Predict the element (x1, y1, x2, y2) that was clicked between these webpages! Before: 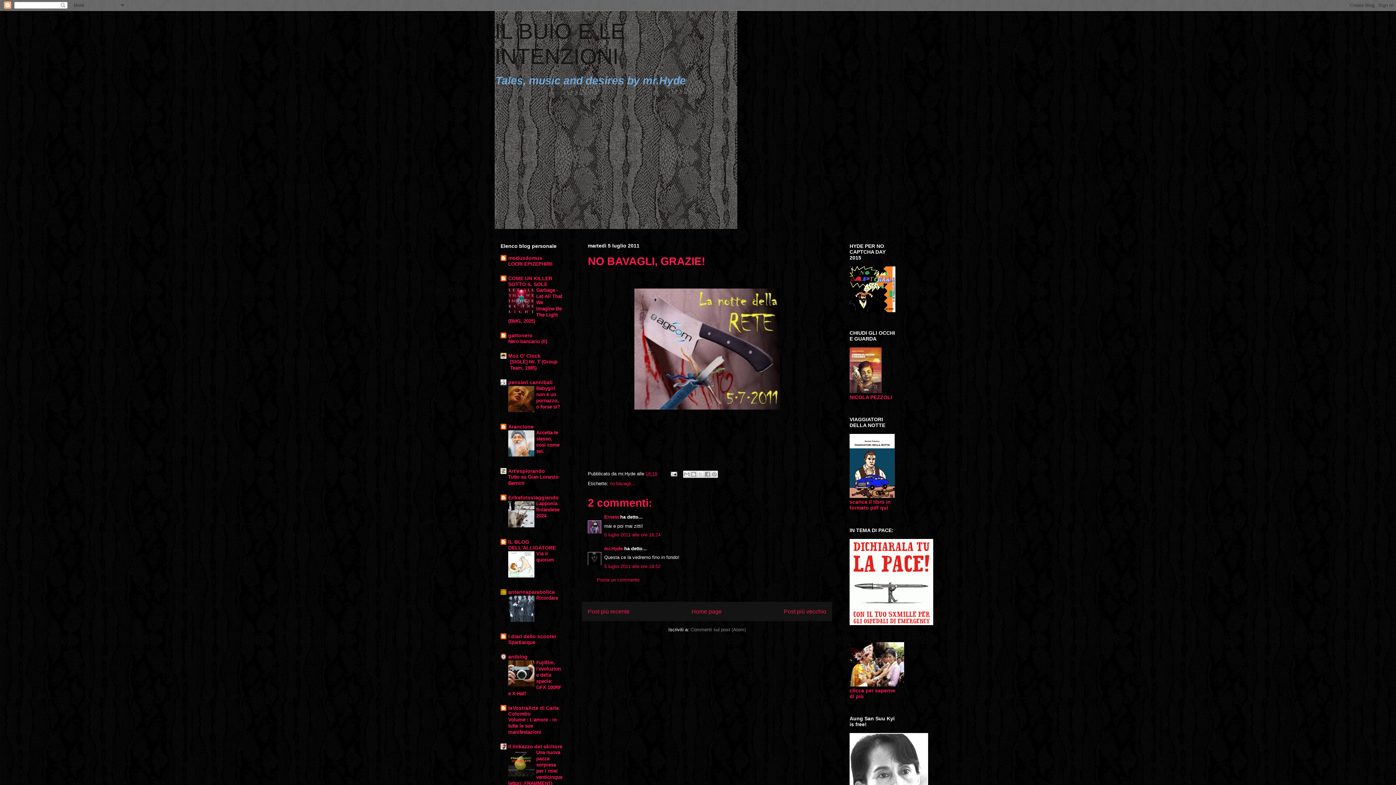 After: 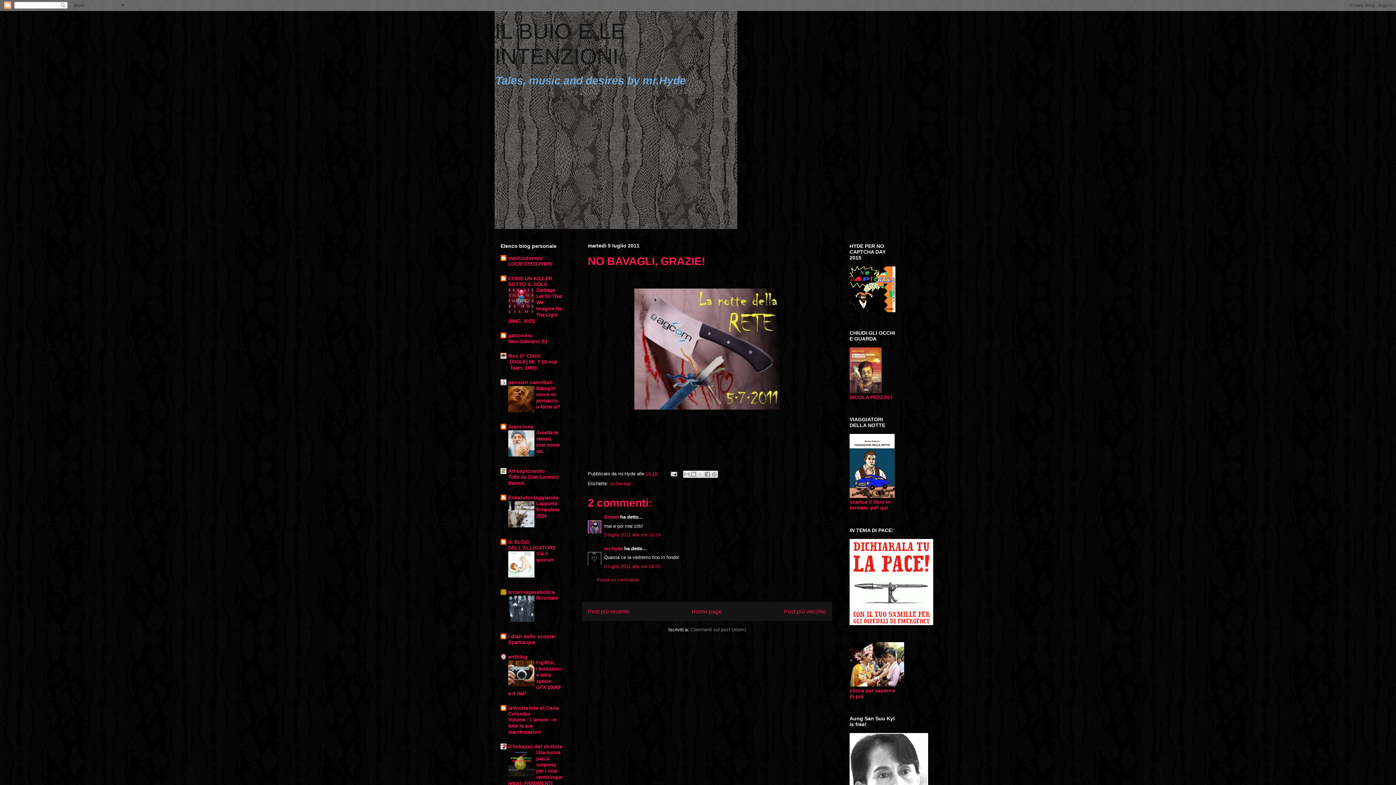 Action: bbox: (508, 682, 534, 688)